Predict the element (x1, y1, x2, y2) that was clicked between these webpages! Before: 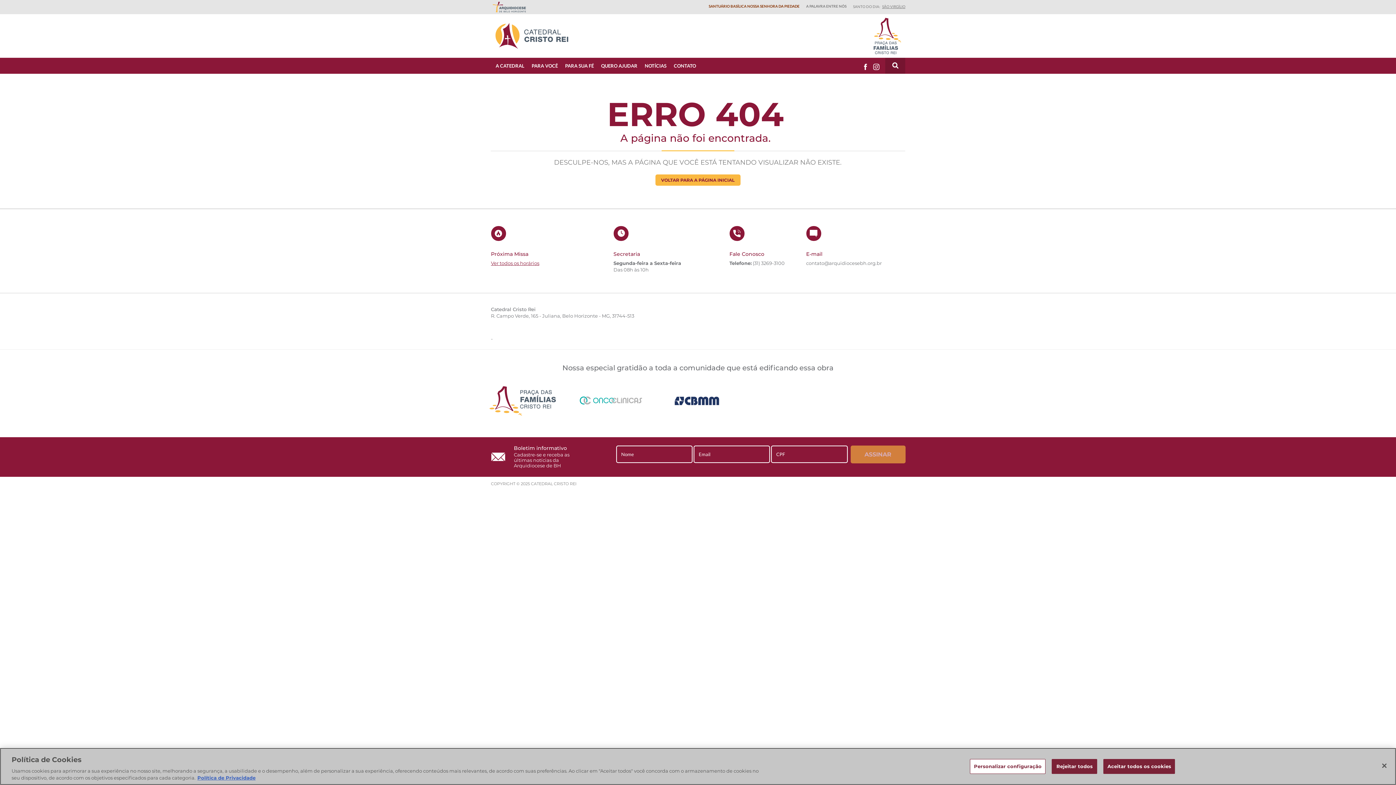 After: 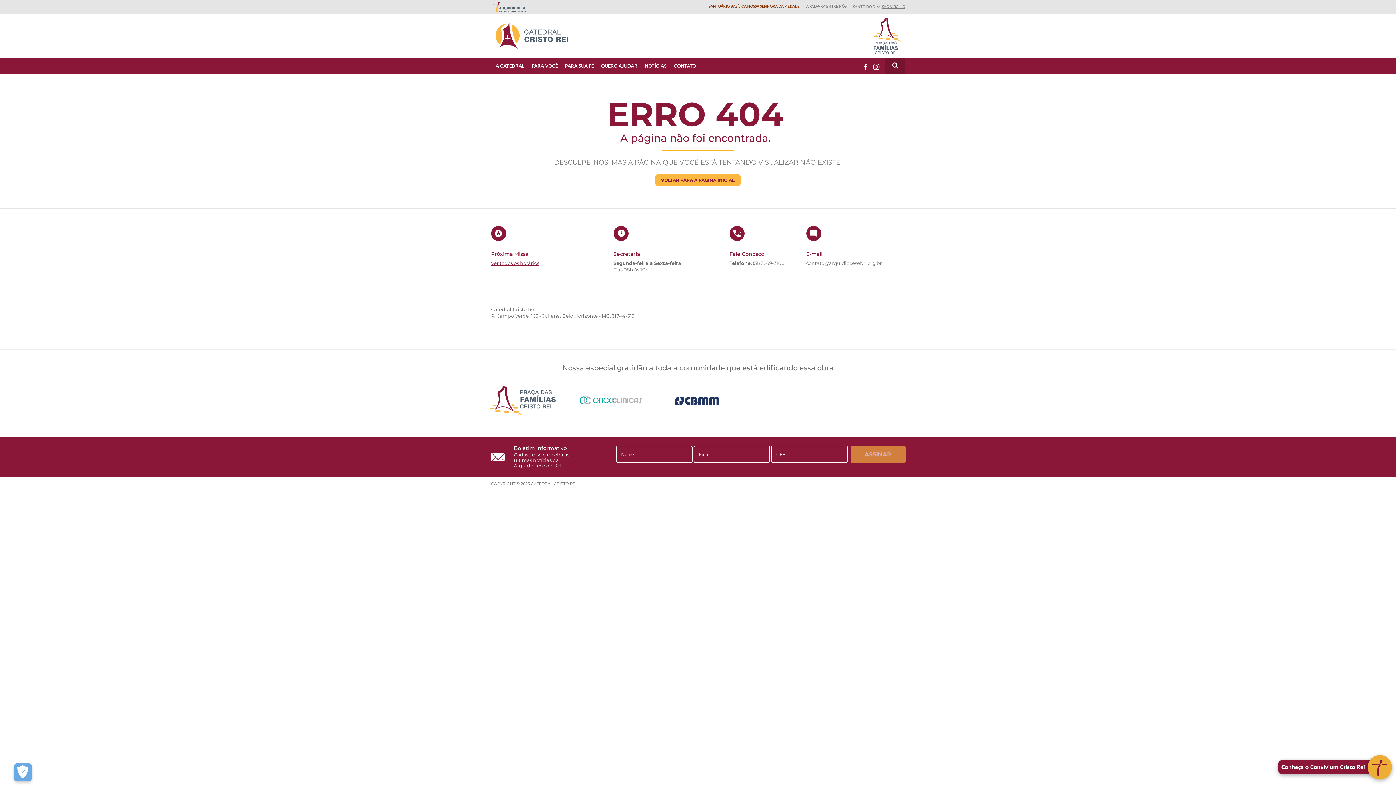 Action: bbox: (1376, 758, 1392, 774) label: Fechar